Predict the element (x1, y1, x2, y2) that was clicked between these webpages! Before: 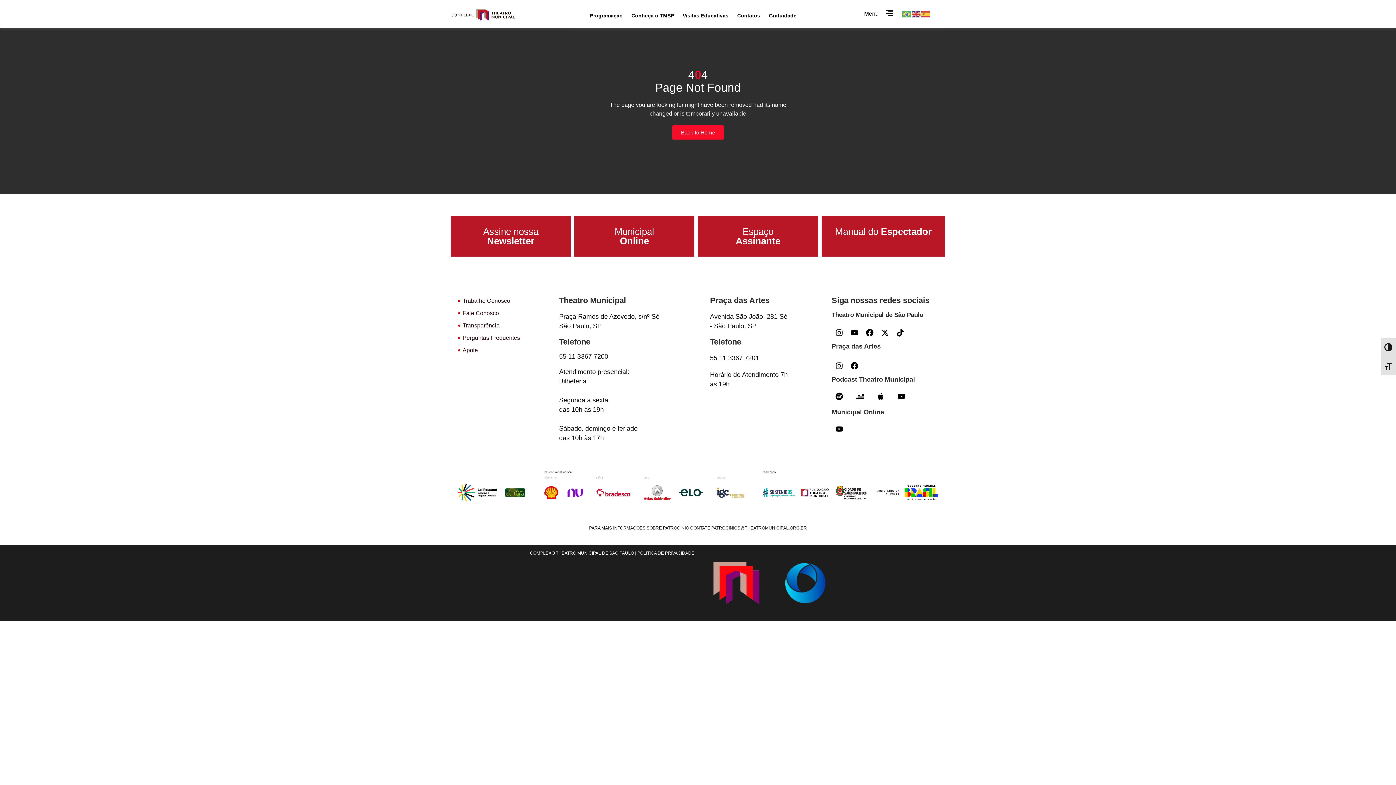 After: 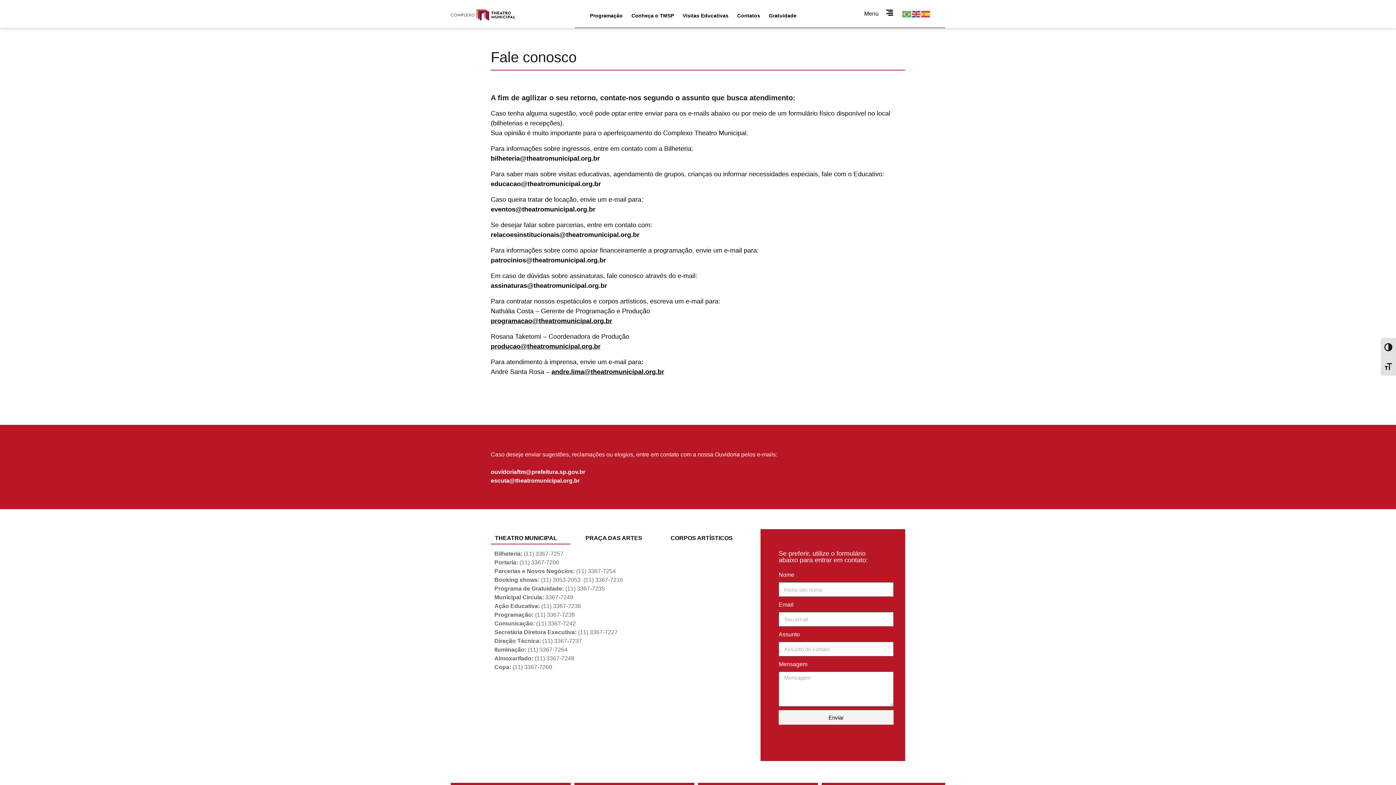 Action: label: Fale Conosco bbox: (458, 309, 555, 317)